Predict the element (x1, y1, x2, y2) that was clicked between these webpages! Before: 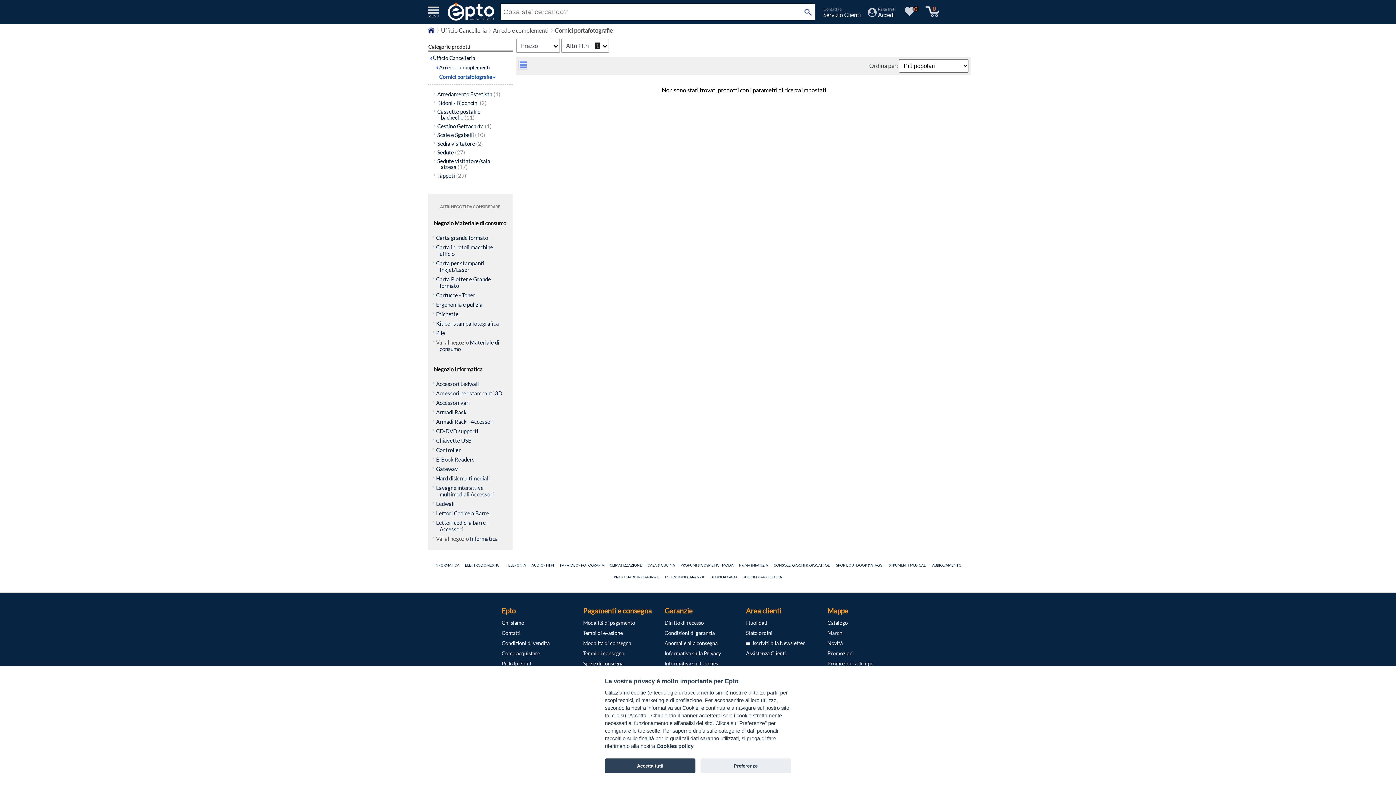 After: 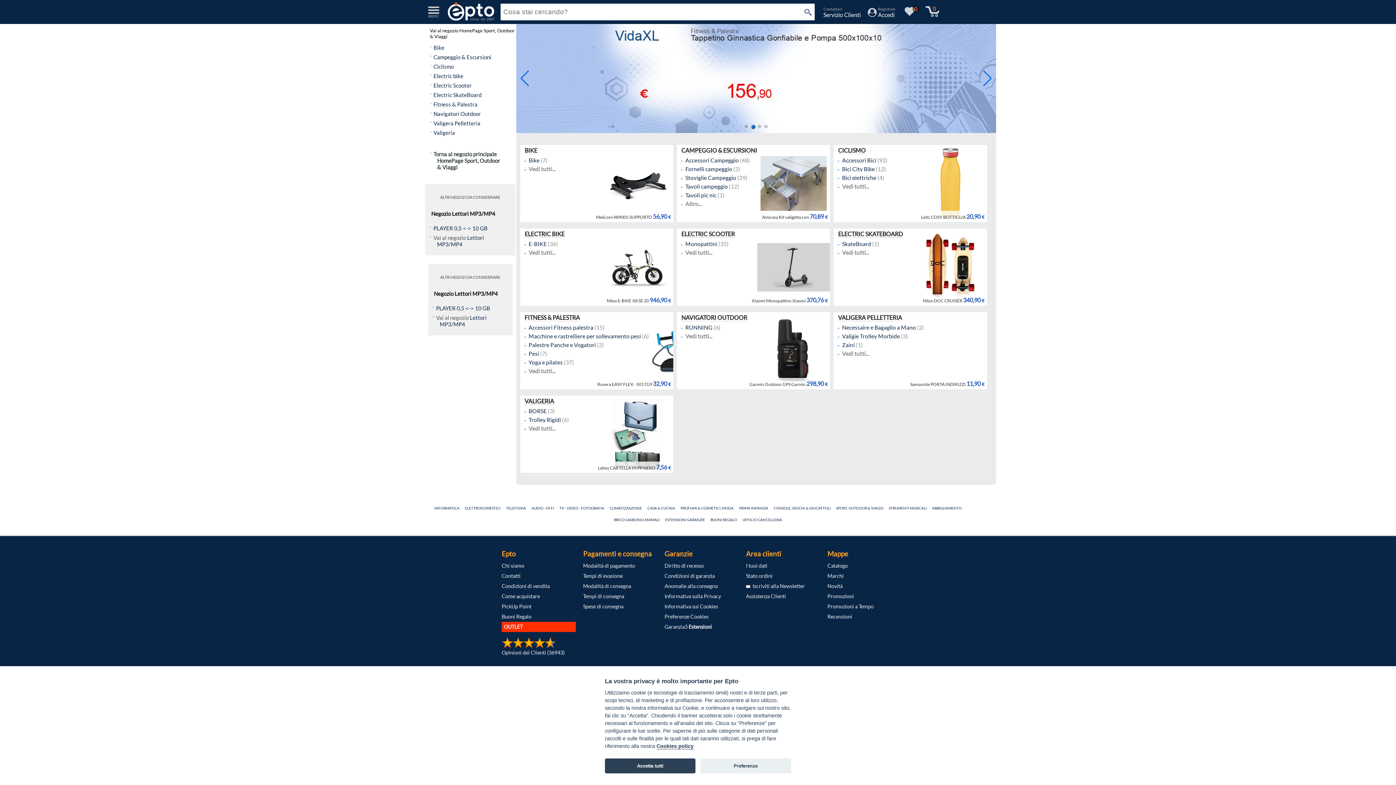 Action: bbox: (836, 561, 883, 565) label: SPORT, OUTDOOR & VIAGGI